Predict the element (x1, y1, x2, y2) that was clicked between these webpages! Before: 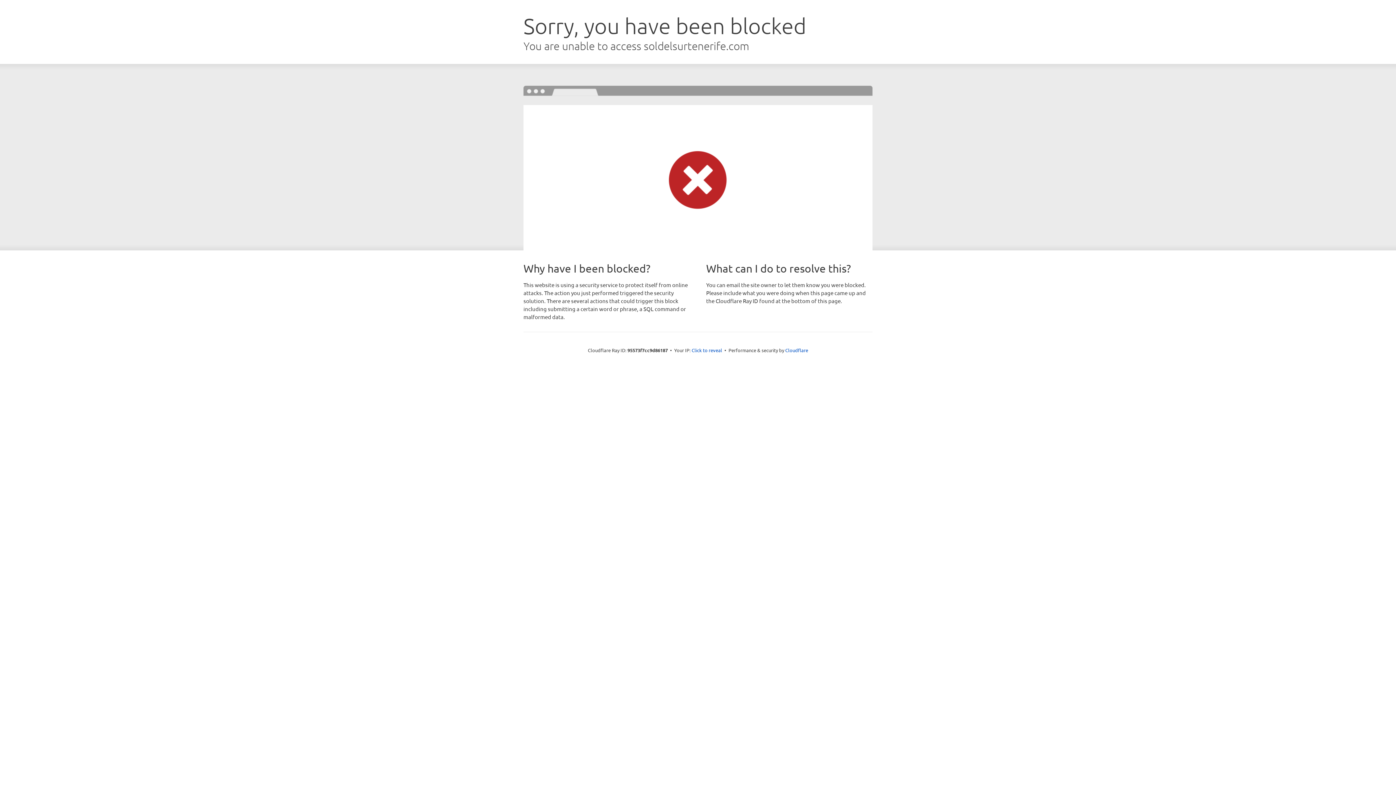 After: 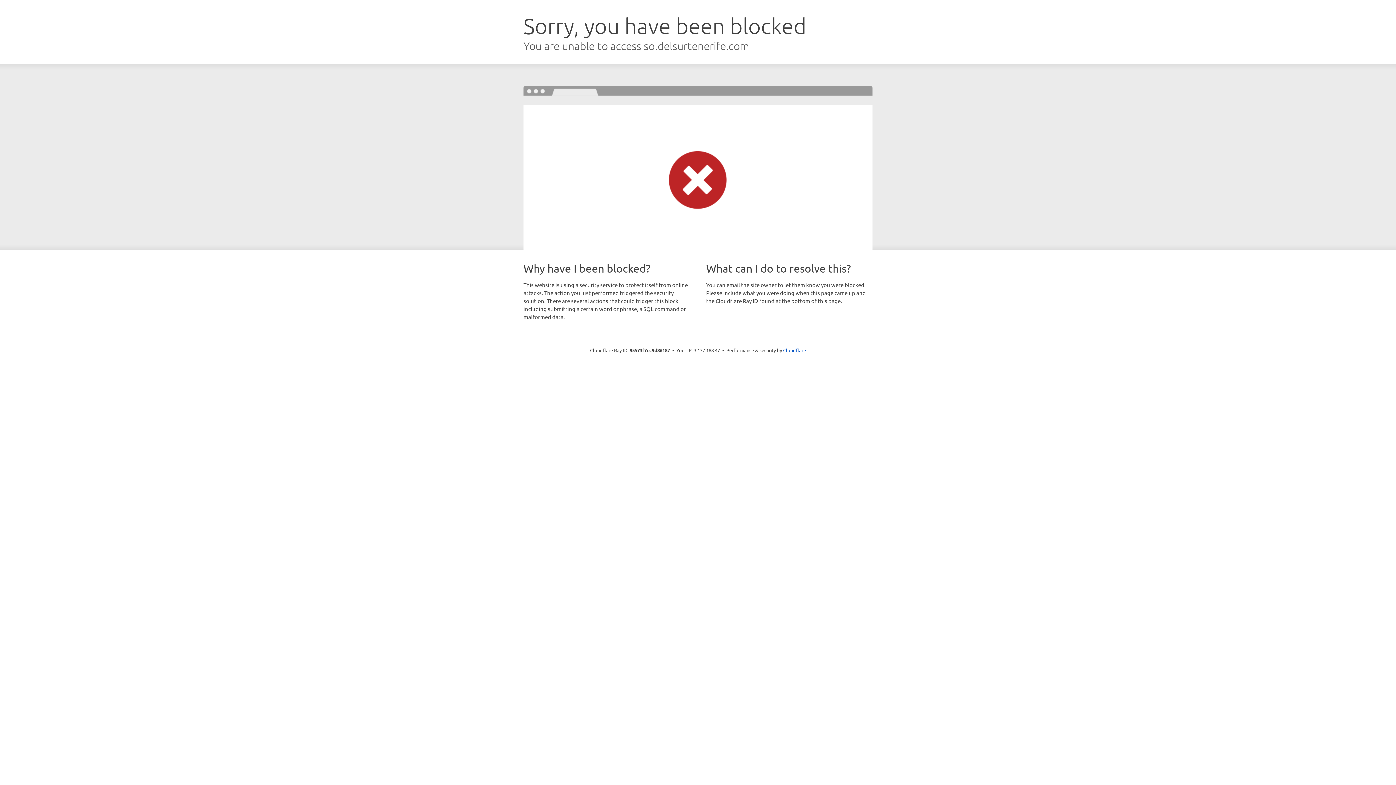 Action: label: Click to reveal bbox: (691, 346, 722, 353)